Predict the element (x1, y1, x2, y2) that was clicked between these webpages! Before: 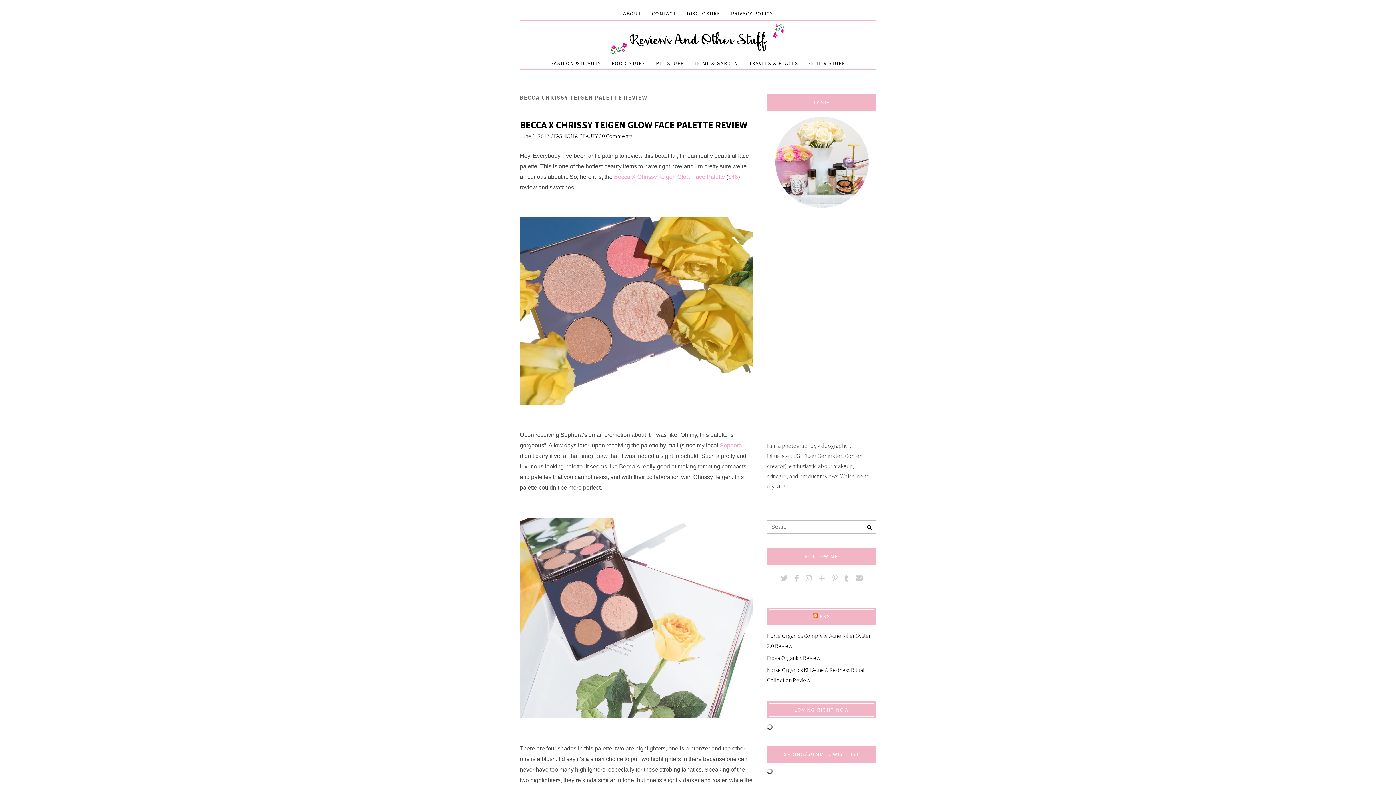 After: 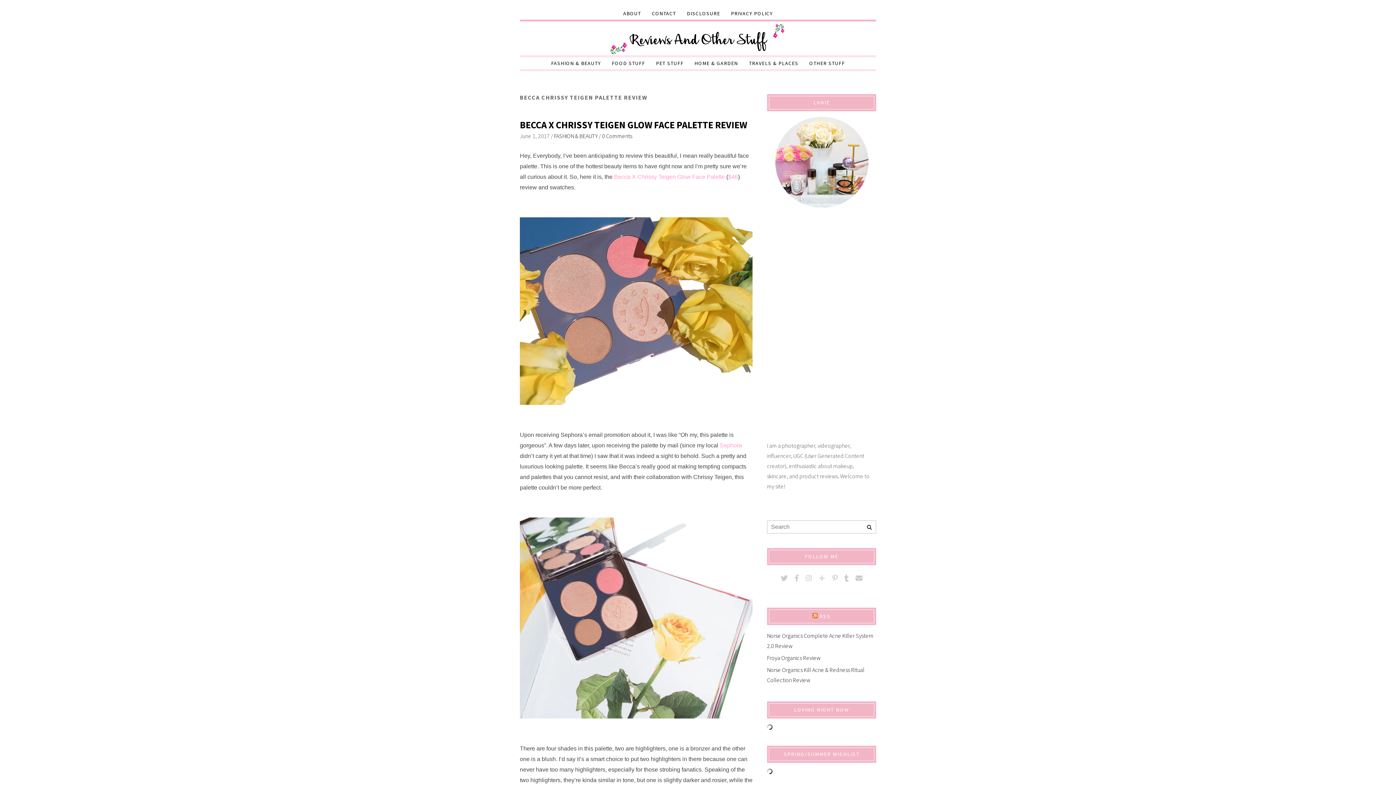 Action: bbox: (720, 442, 742, 448) label: Sephora